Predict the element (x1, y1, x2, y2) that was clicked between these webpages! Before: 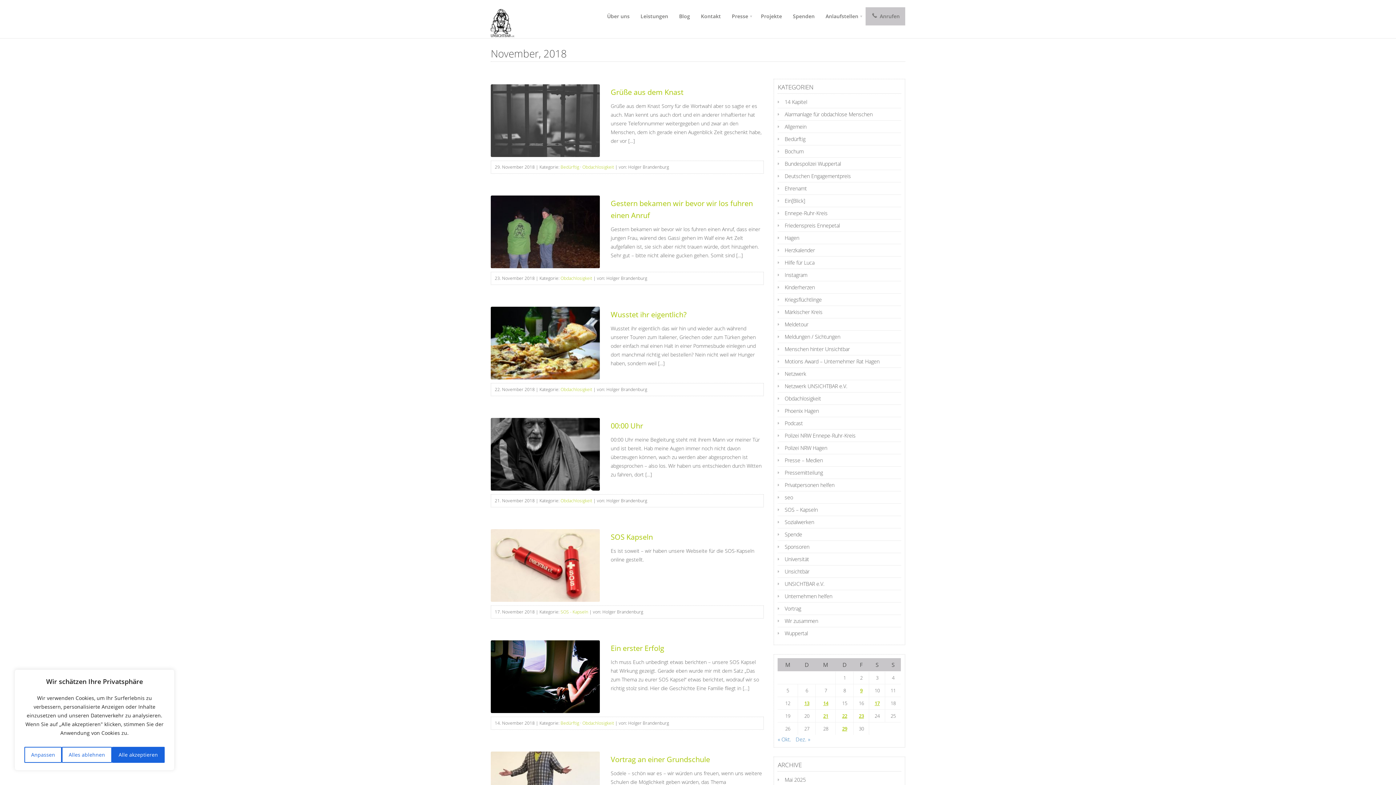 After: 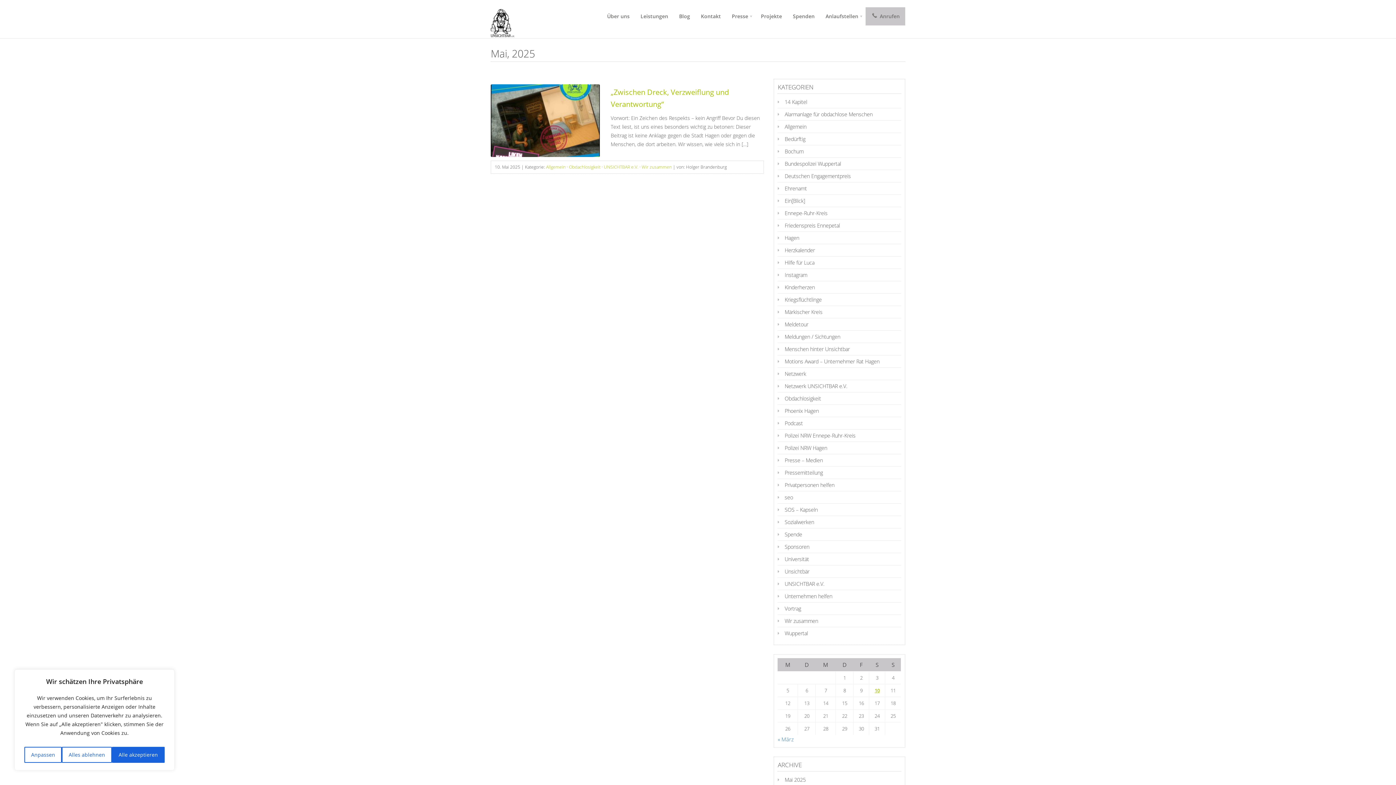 Action: bbox: (777, 776, 901, 784) label: Mai 2025